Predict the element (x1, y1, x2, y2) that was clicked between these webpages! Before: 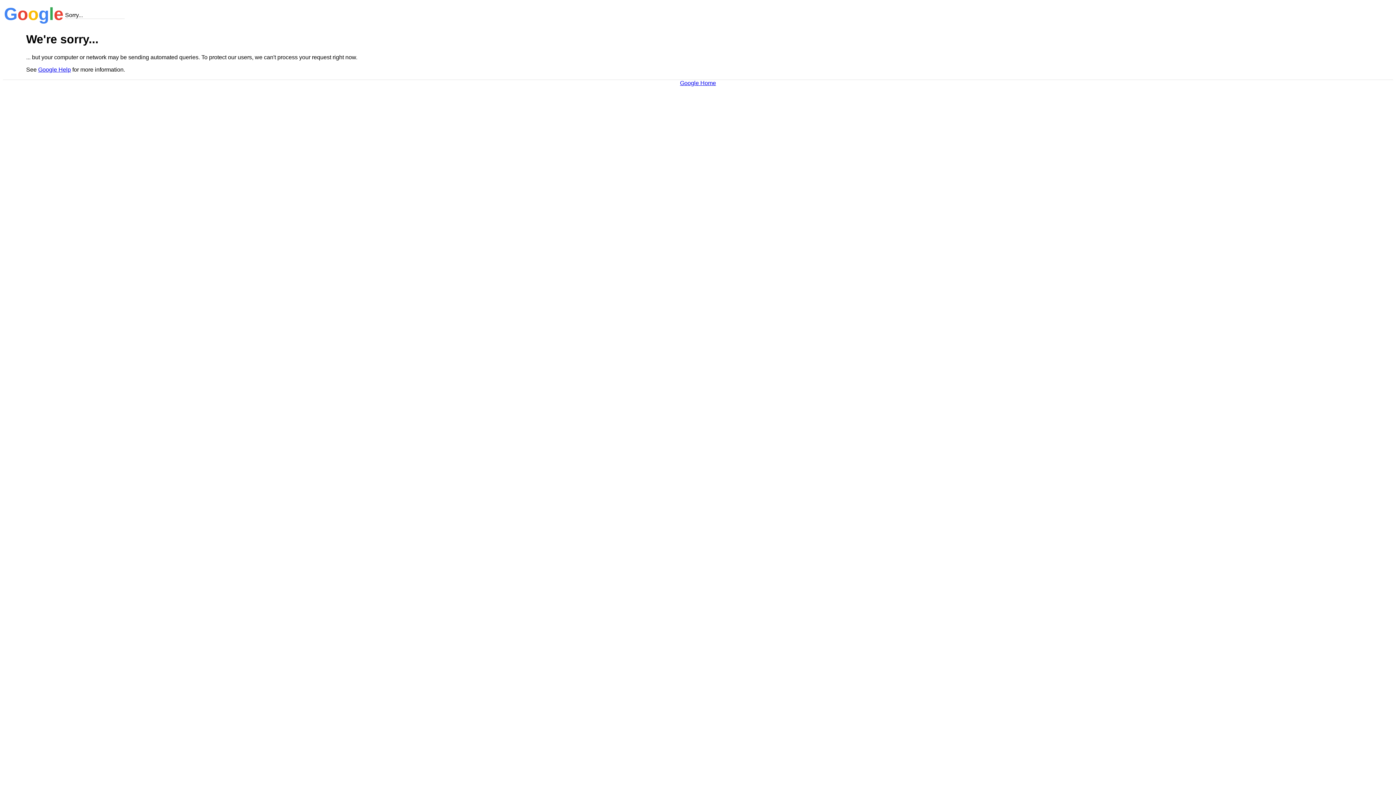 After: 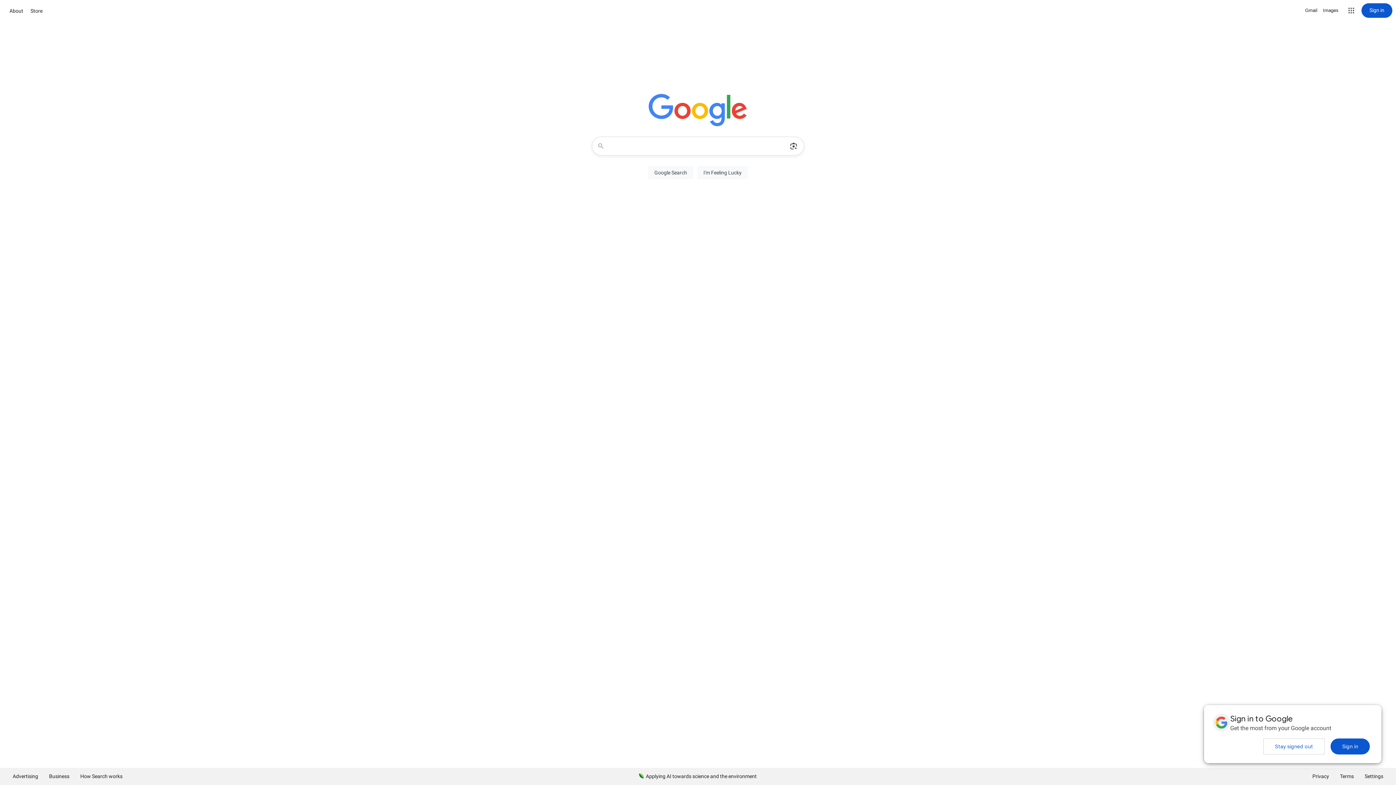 Action: bbox: (680, 79, 716, 86) label: Google Home